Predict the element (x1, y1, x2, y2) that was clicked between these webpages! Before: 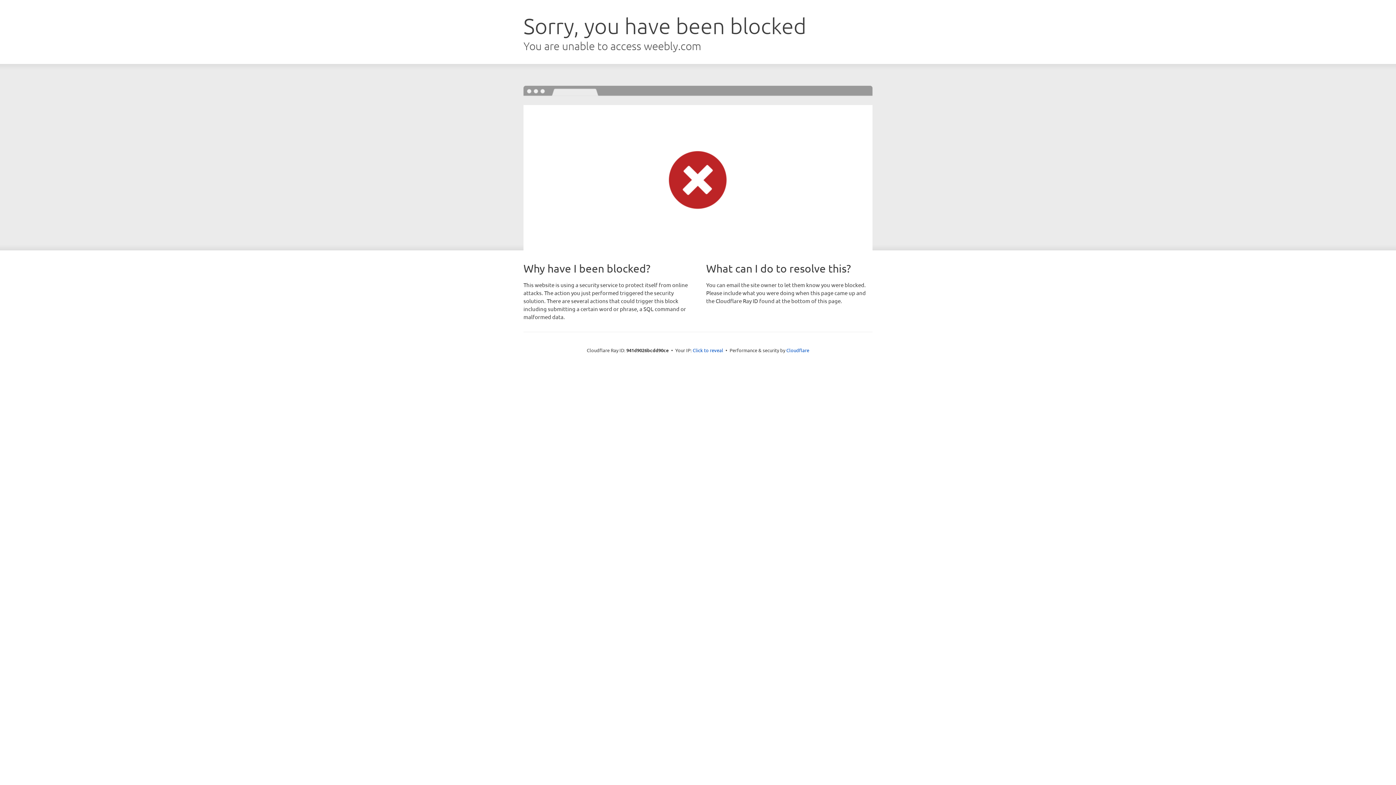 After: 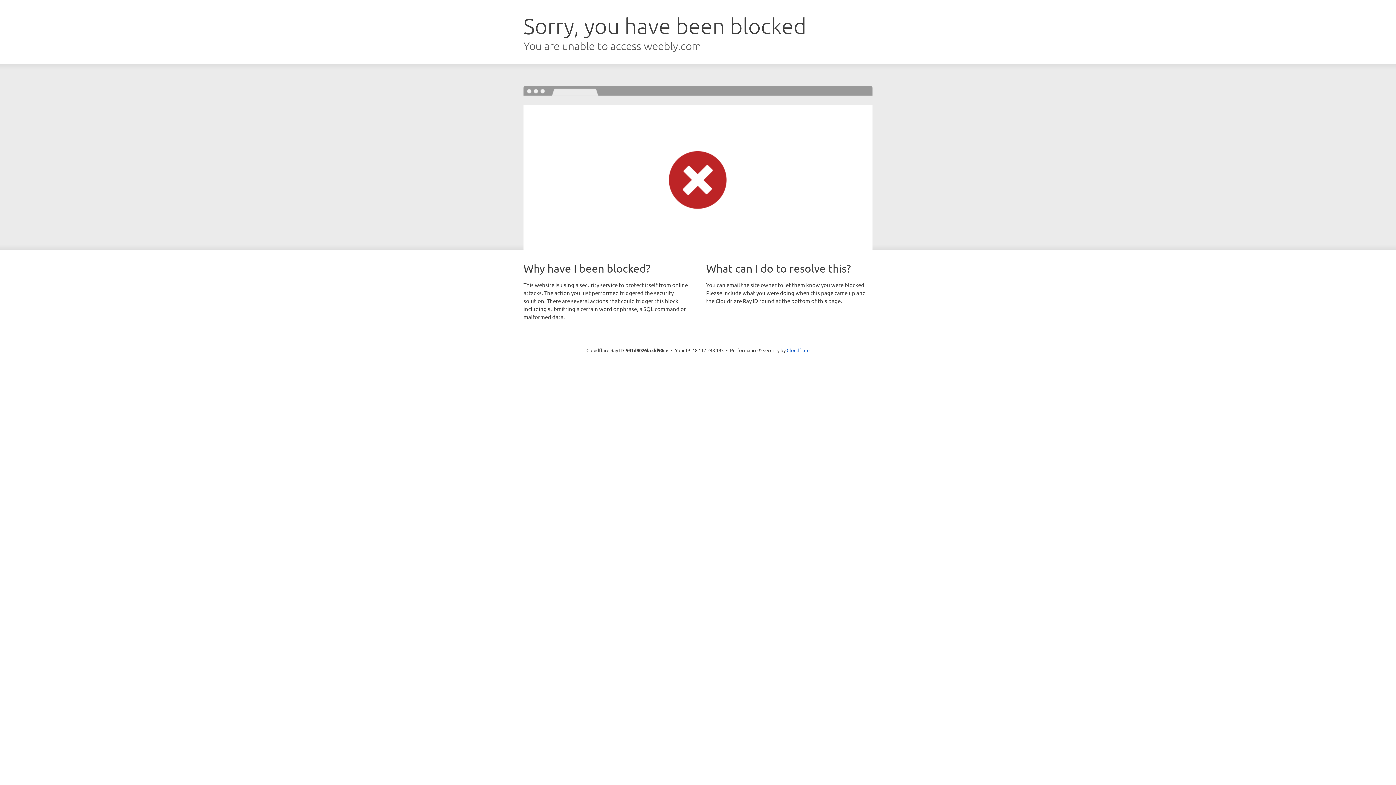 Action: label: Click to reveal bbox: (692, 346, 723, 353)